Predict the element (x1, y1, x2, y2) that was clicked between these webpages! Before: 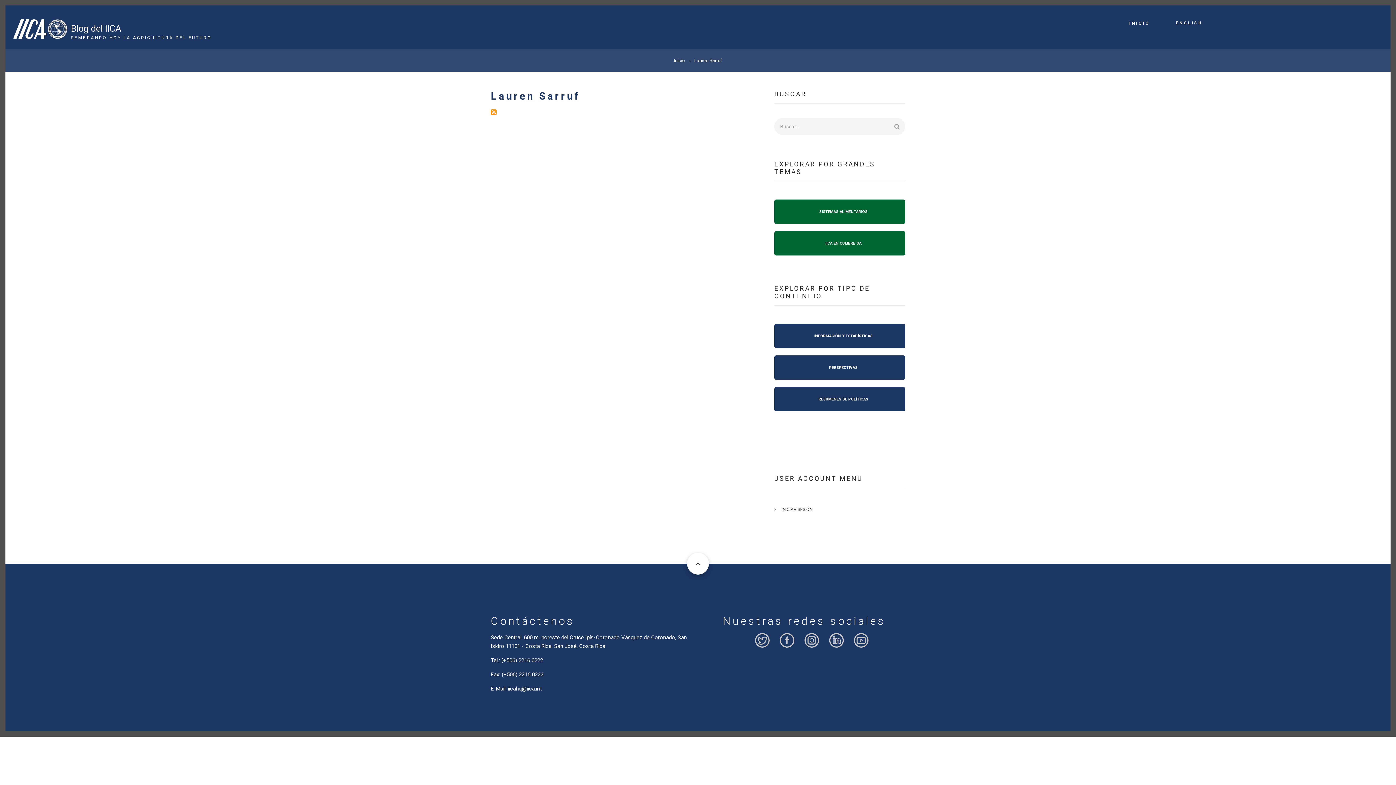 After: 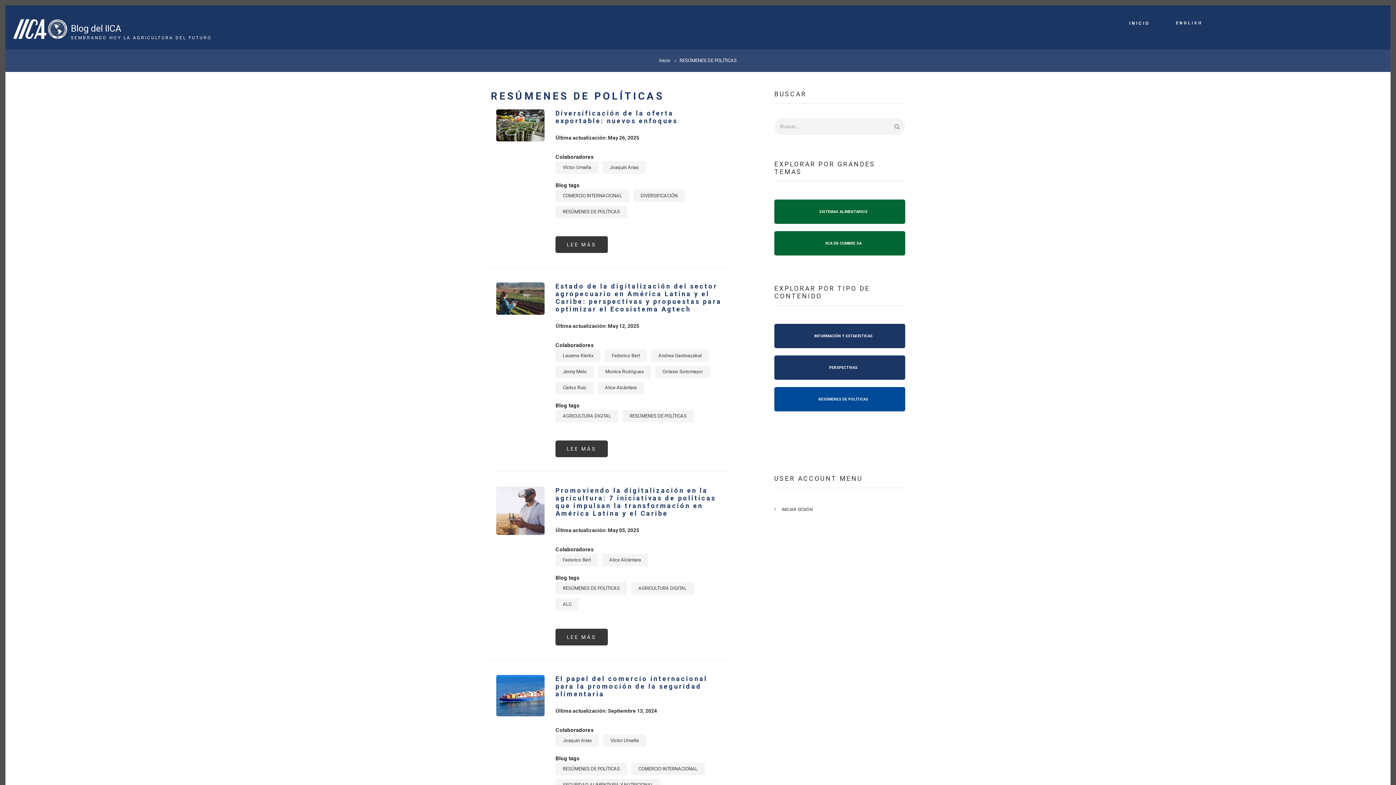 Action: label: RESÚMENES DE POLÍTICAS bbox: (785, 393, 894, 405)